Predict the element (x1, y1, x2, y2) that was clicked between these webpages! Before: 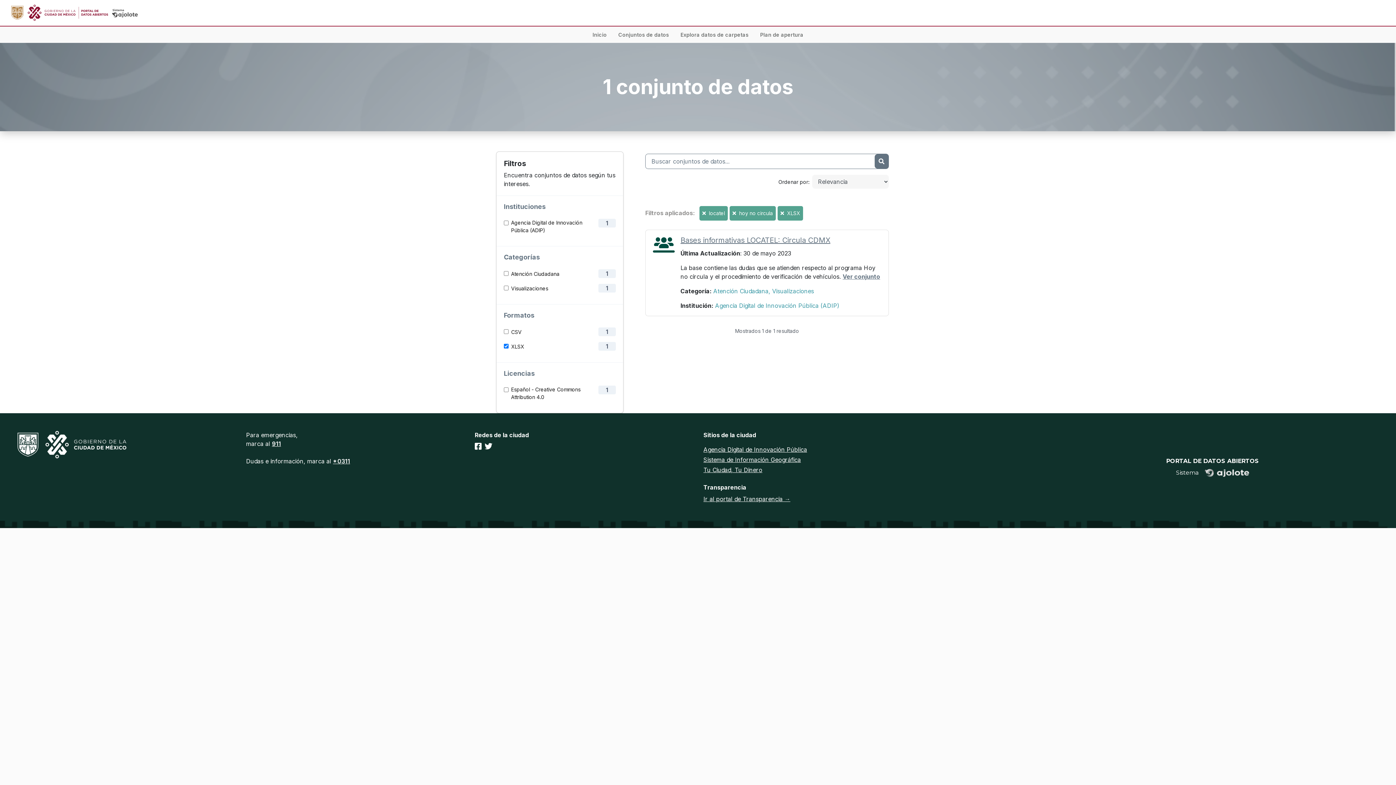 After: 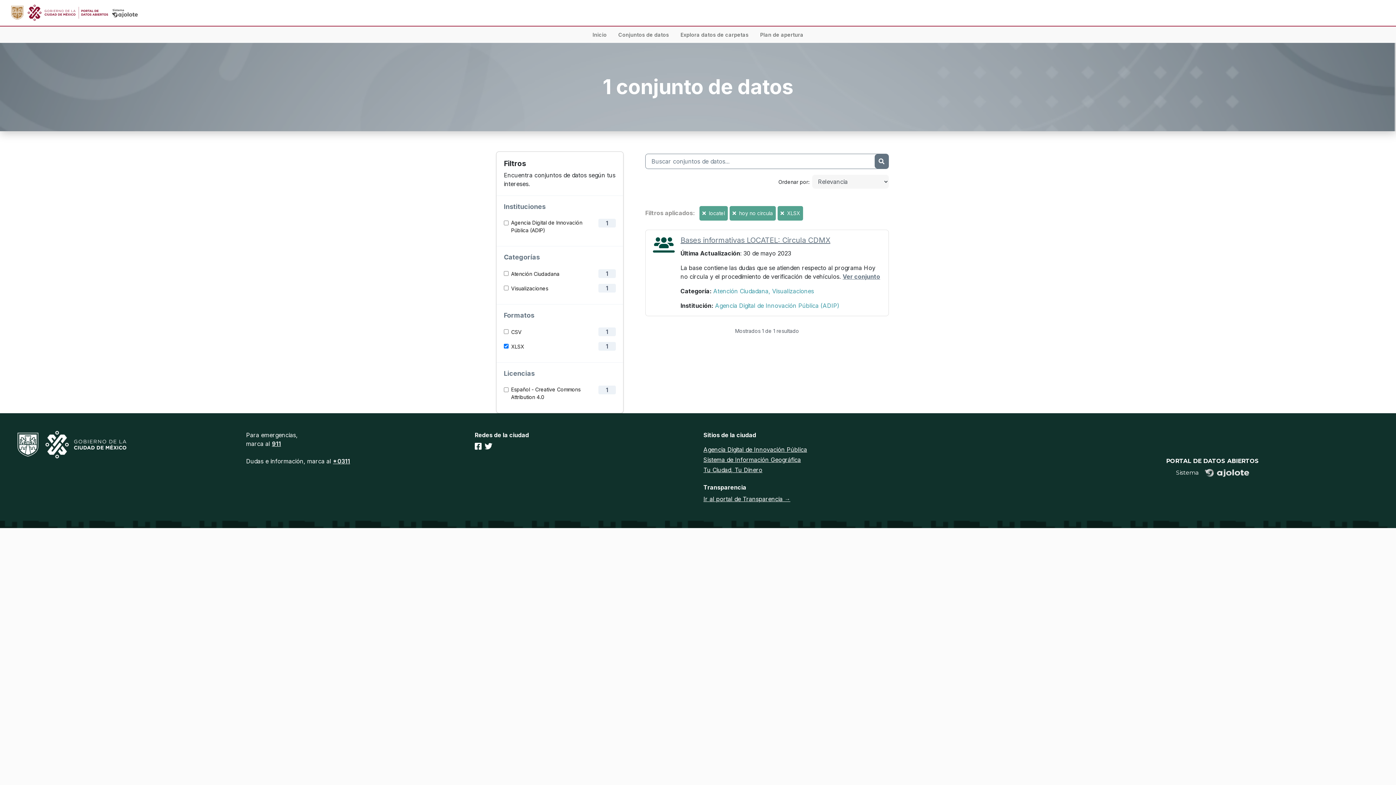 Action: bbox: (757, 26, 806, 42) label: Plan de apertura